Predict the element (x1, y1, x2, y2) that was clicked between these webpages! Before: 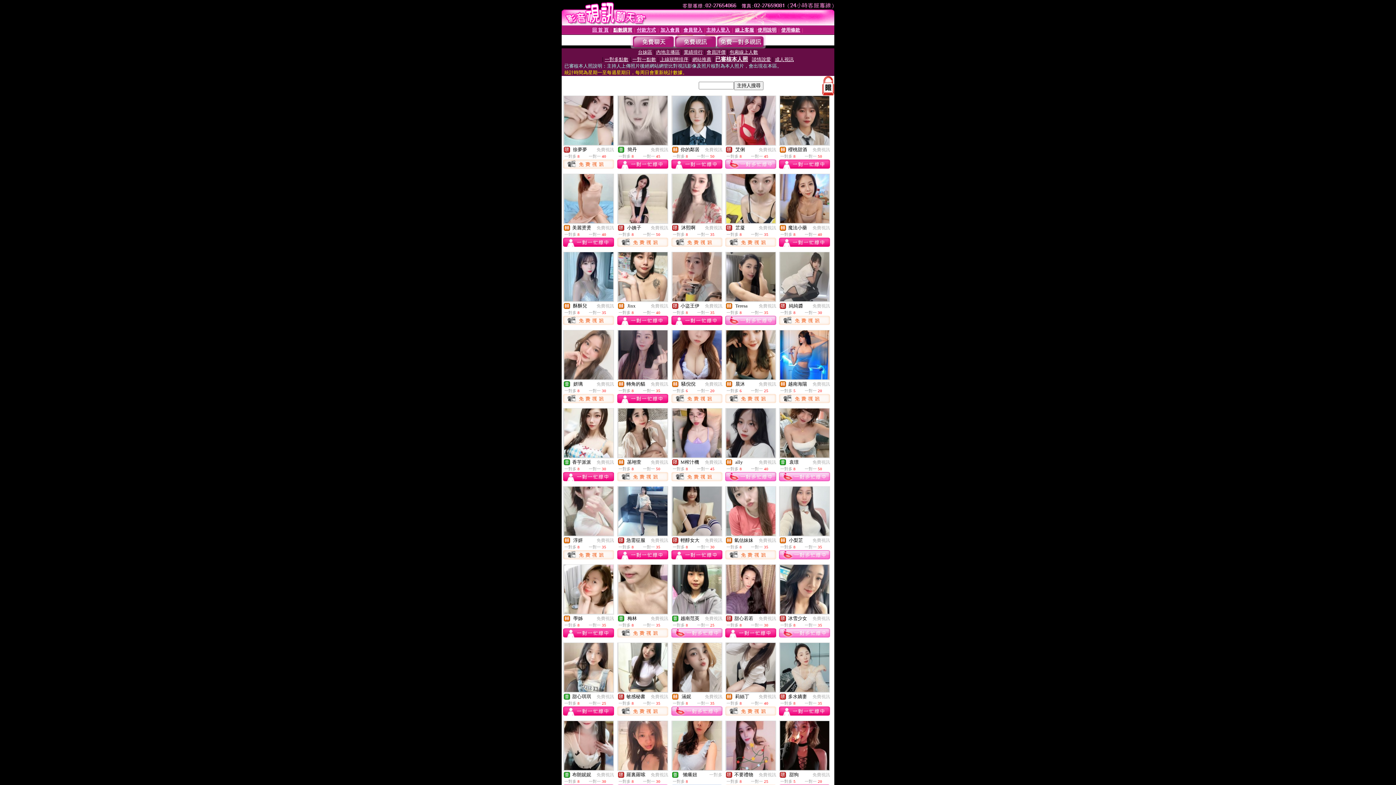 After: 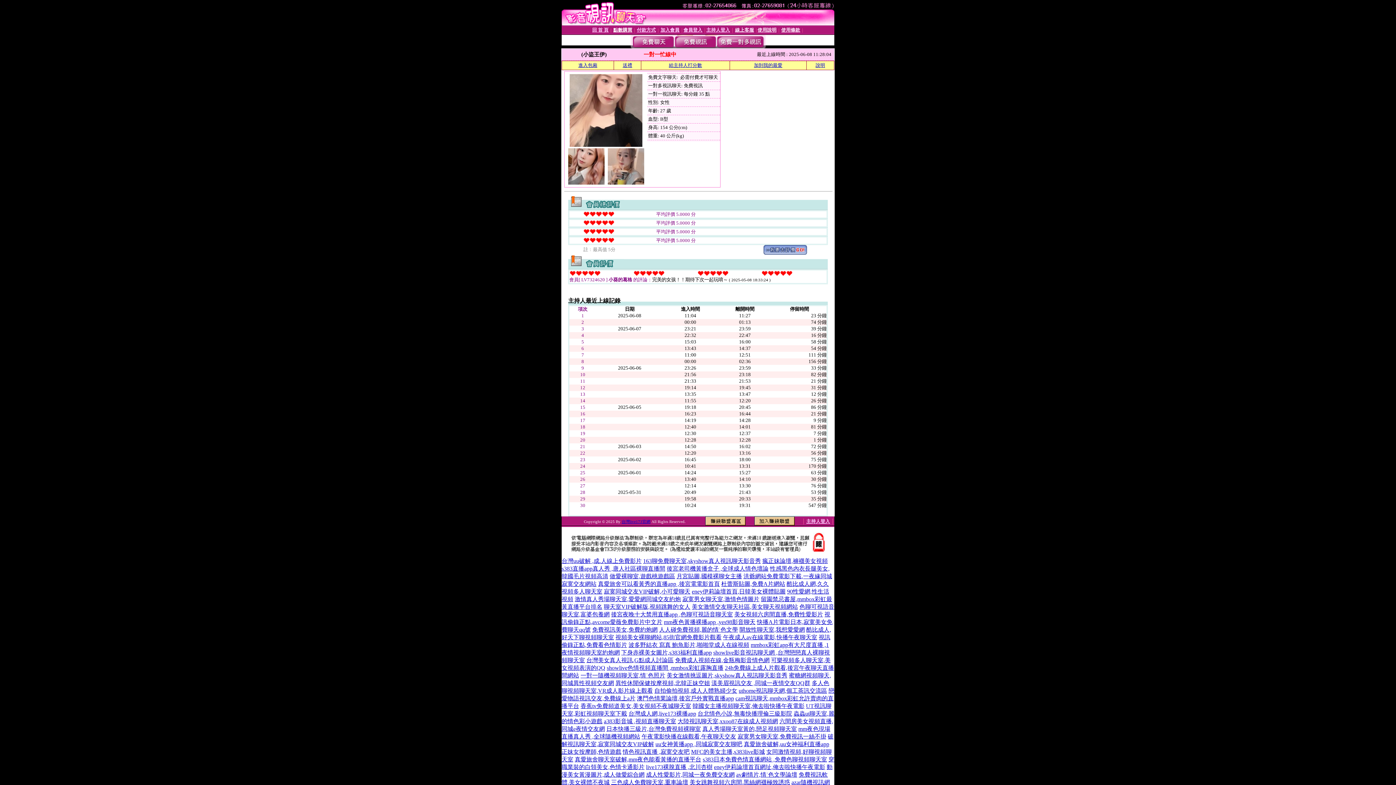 Action: bbox: (672, 296, 721, 302)